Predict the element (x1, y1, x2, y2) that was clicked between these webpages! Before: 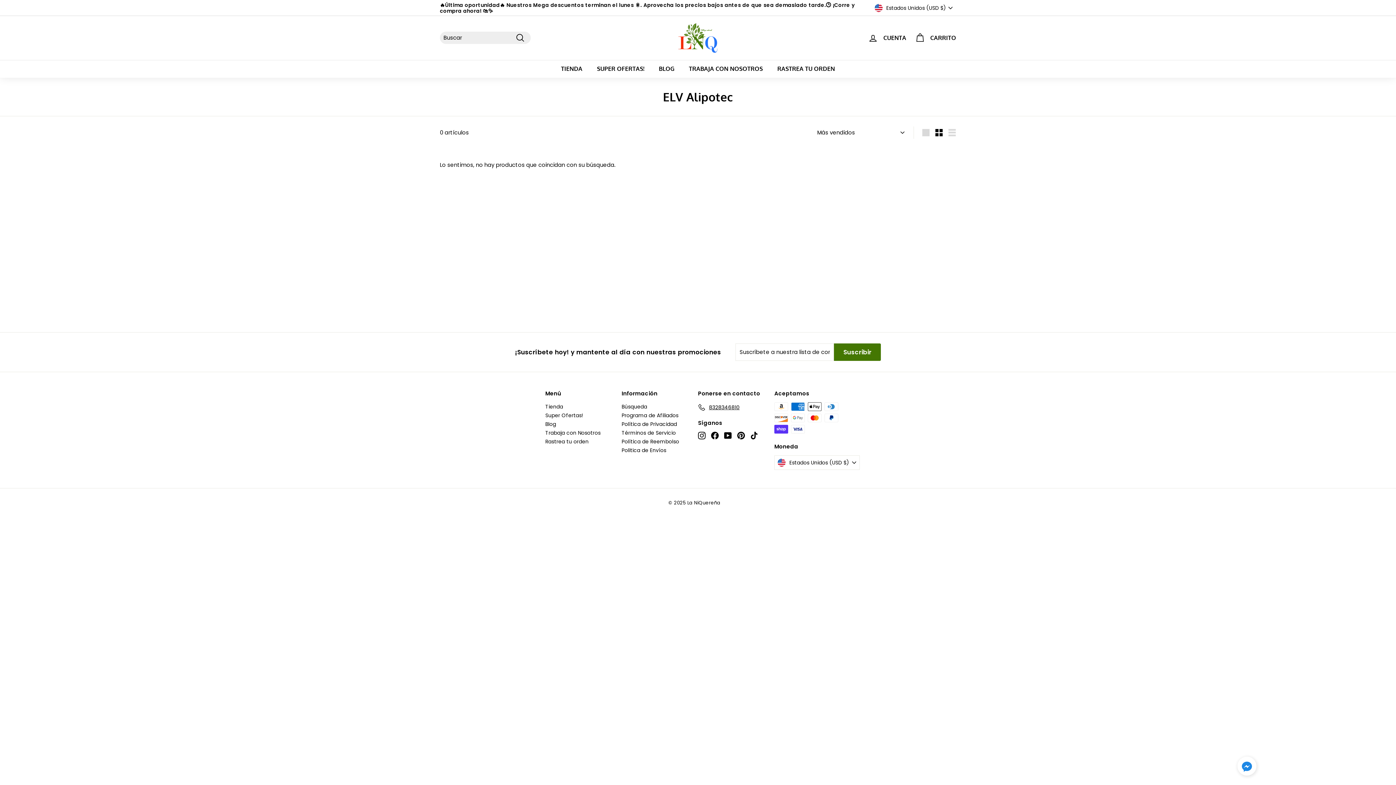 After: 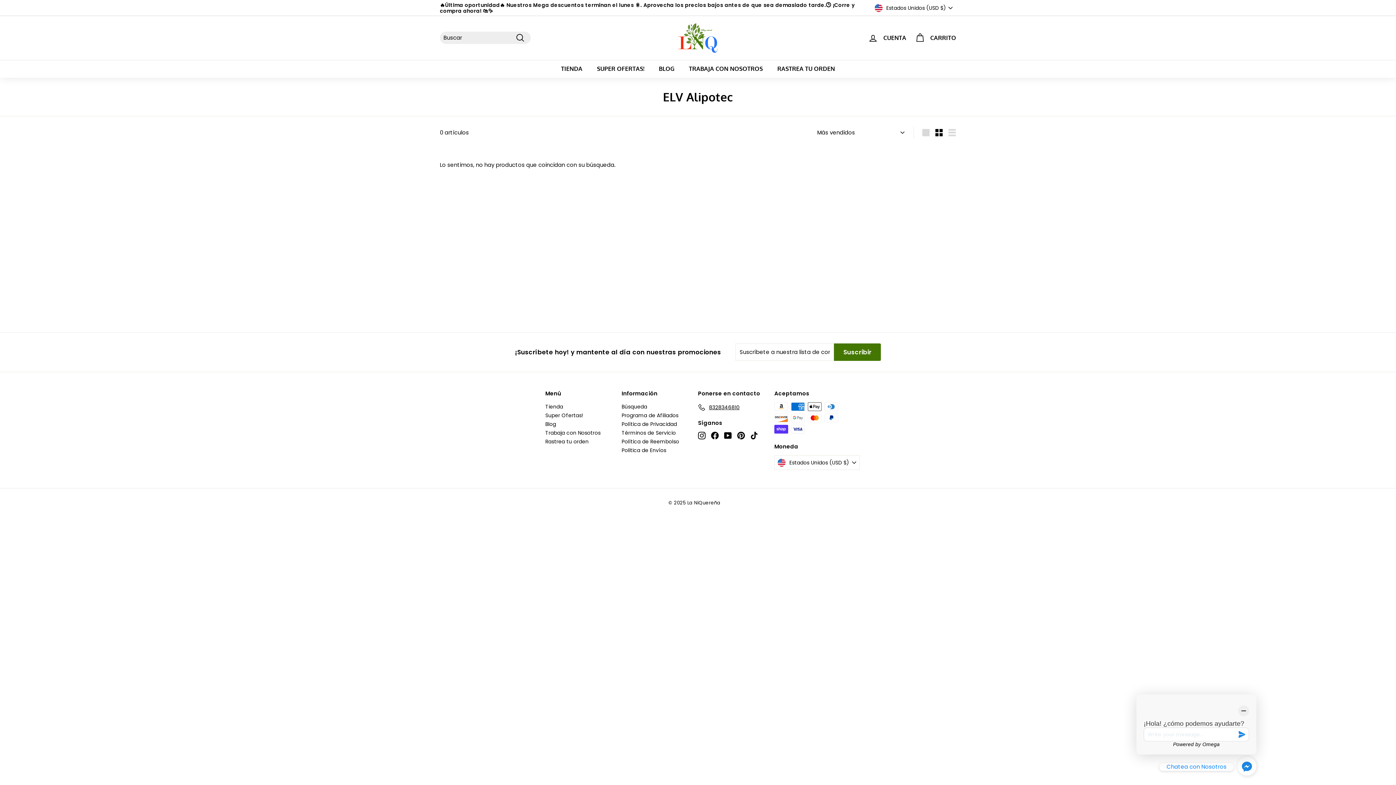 Action: label: Click to open or close social buttons bbox: (1237, 757, 1256, 777)